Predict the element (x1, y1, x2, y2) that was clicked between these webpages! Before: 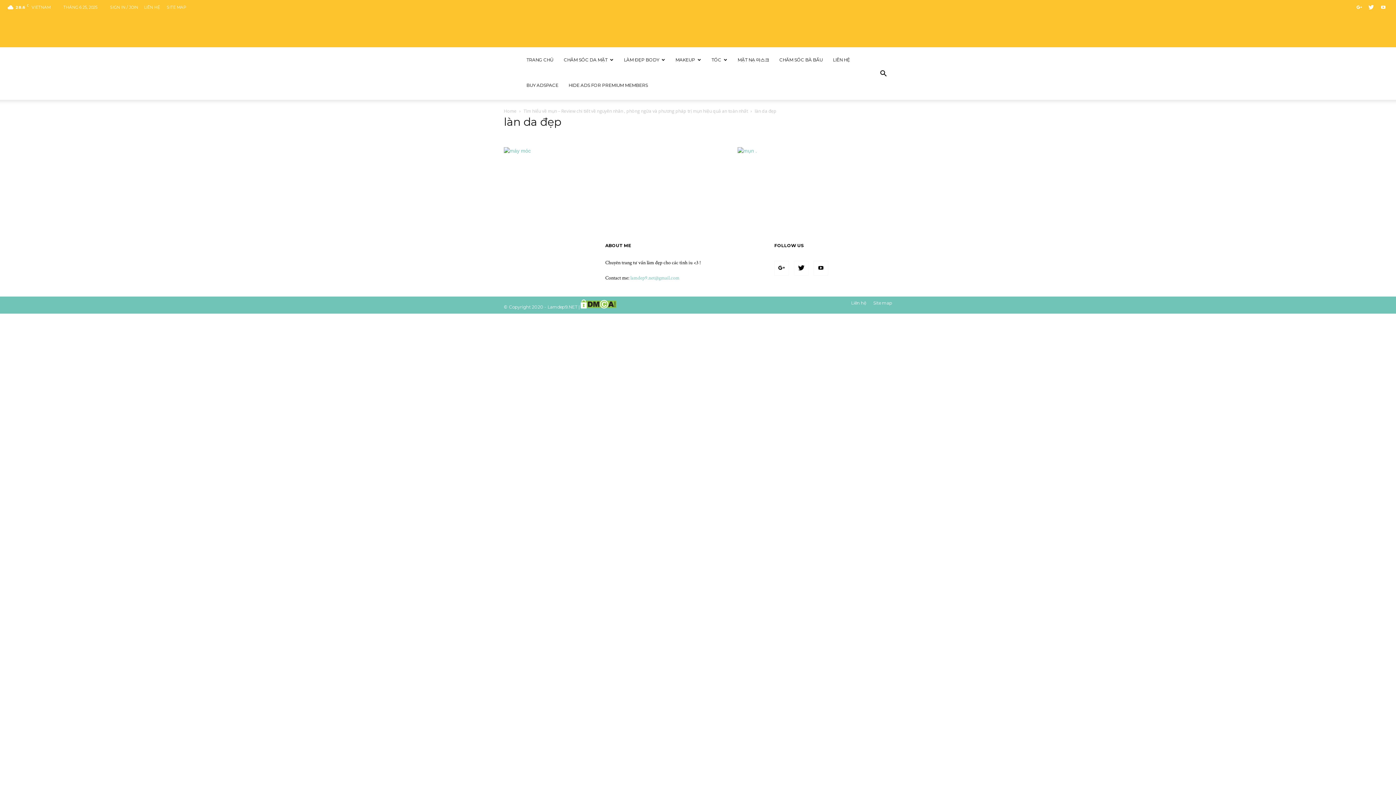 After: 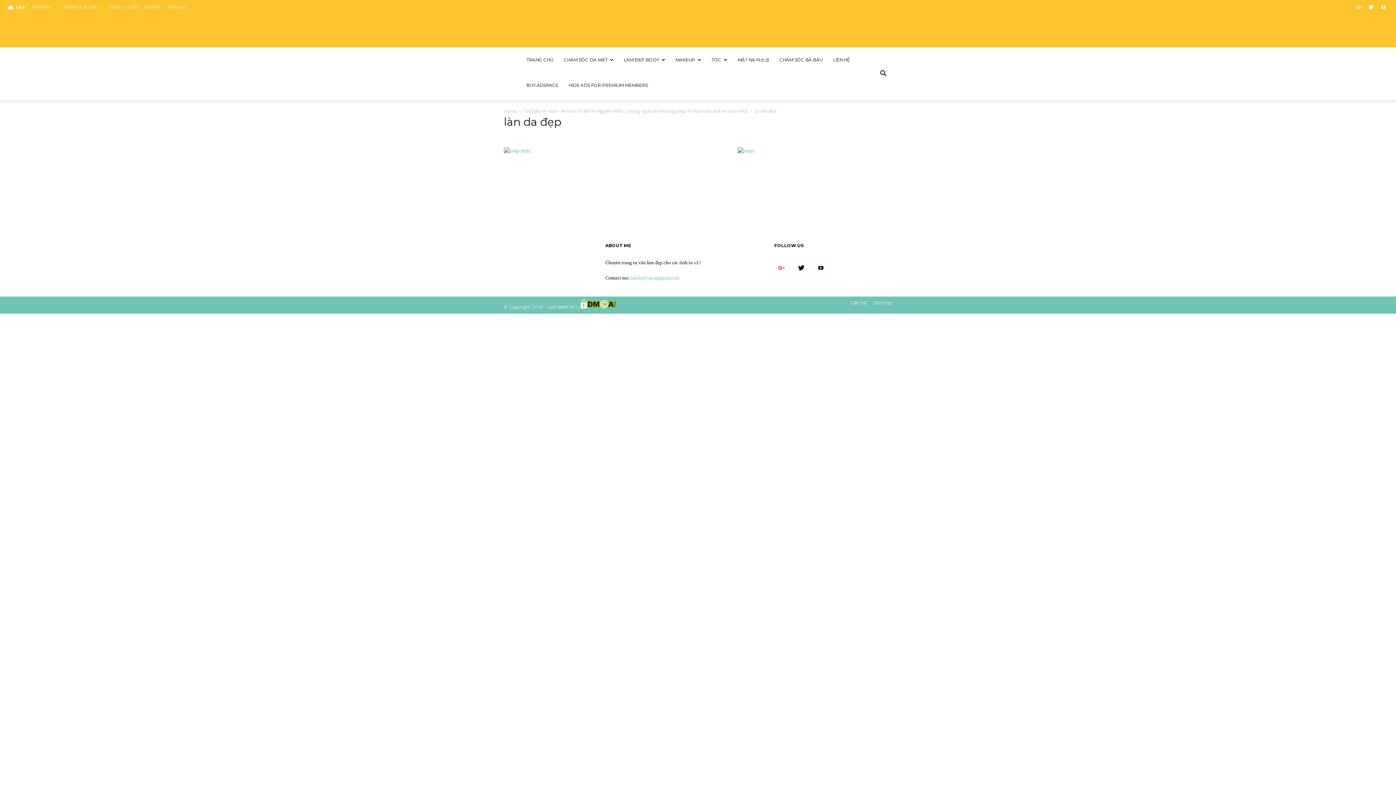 Action: bbox: (774, 261, 789, 275)